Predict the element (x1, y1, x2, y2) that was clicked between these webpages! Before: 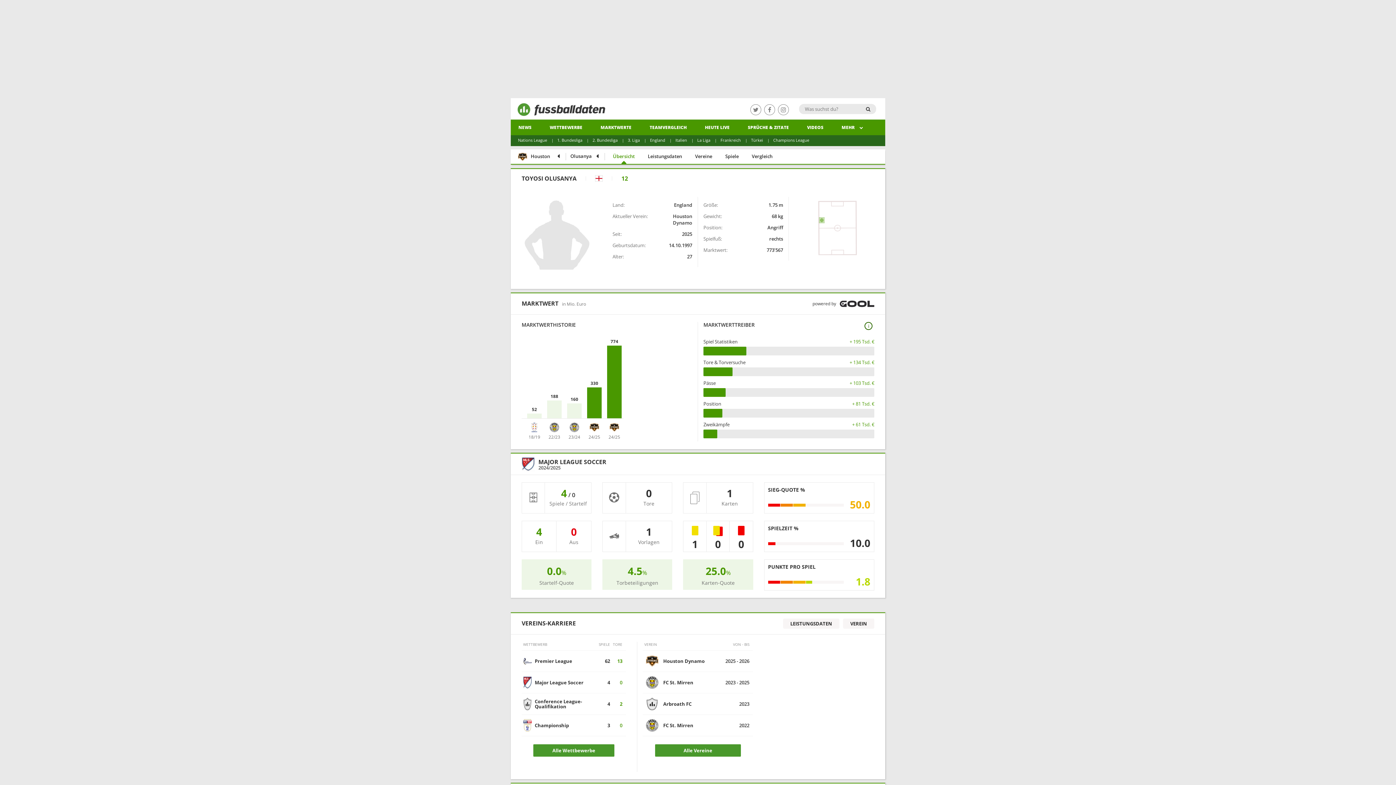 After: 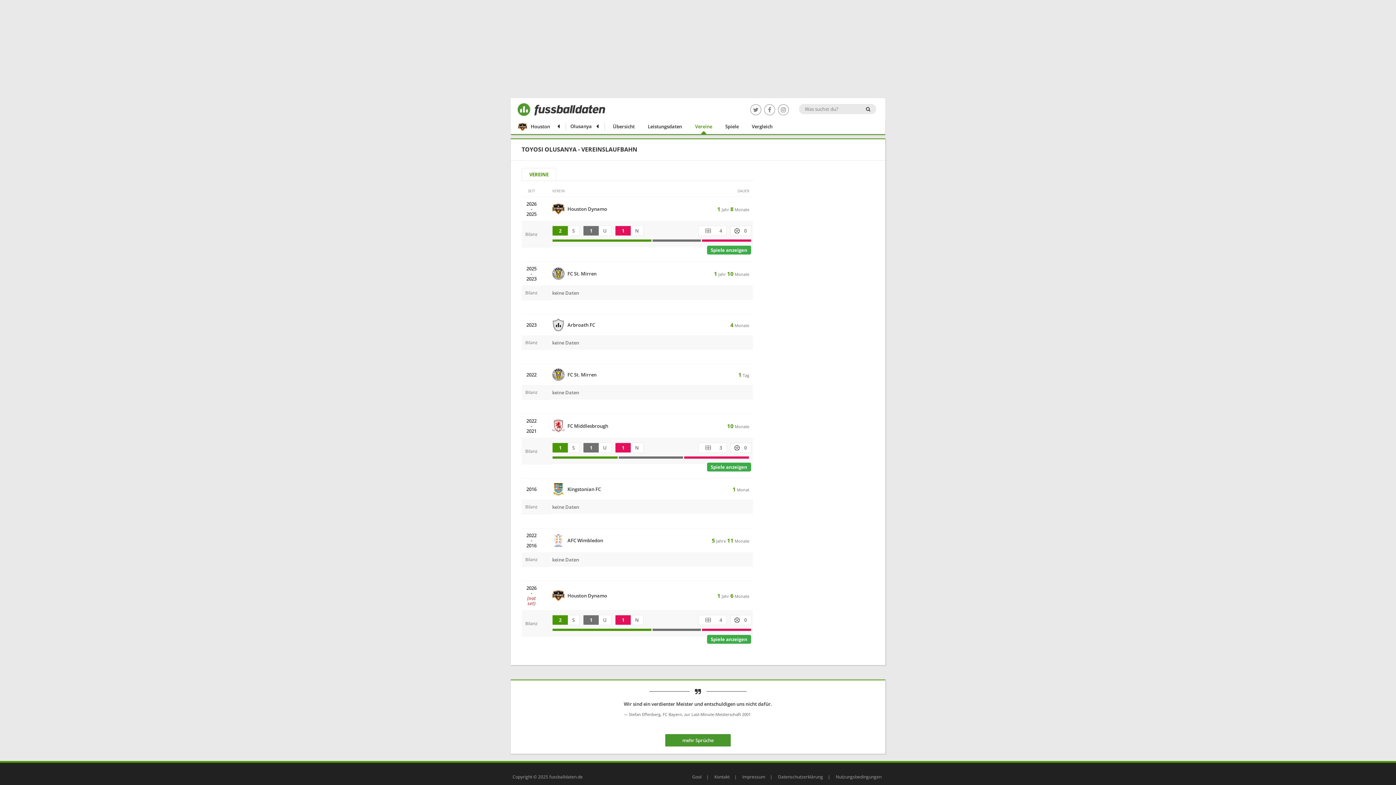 Action: bbox: (688, 153, 718, 164) label: Vereine